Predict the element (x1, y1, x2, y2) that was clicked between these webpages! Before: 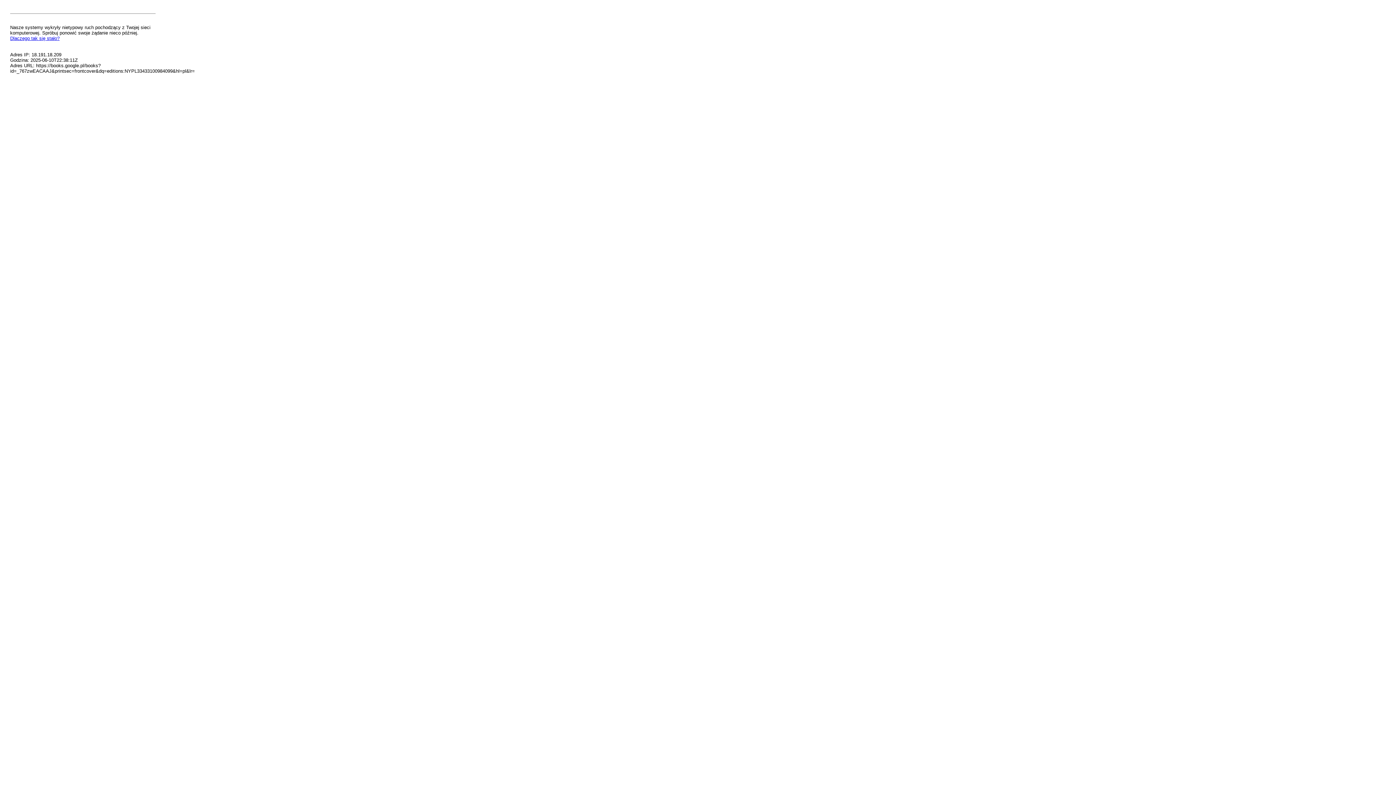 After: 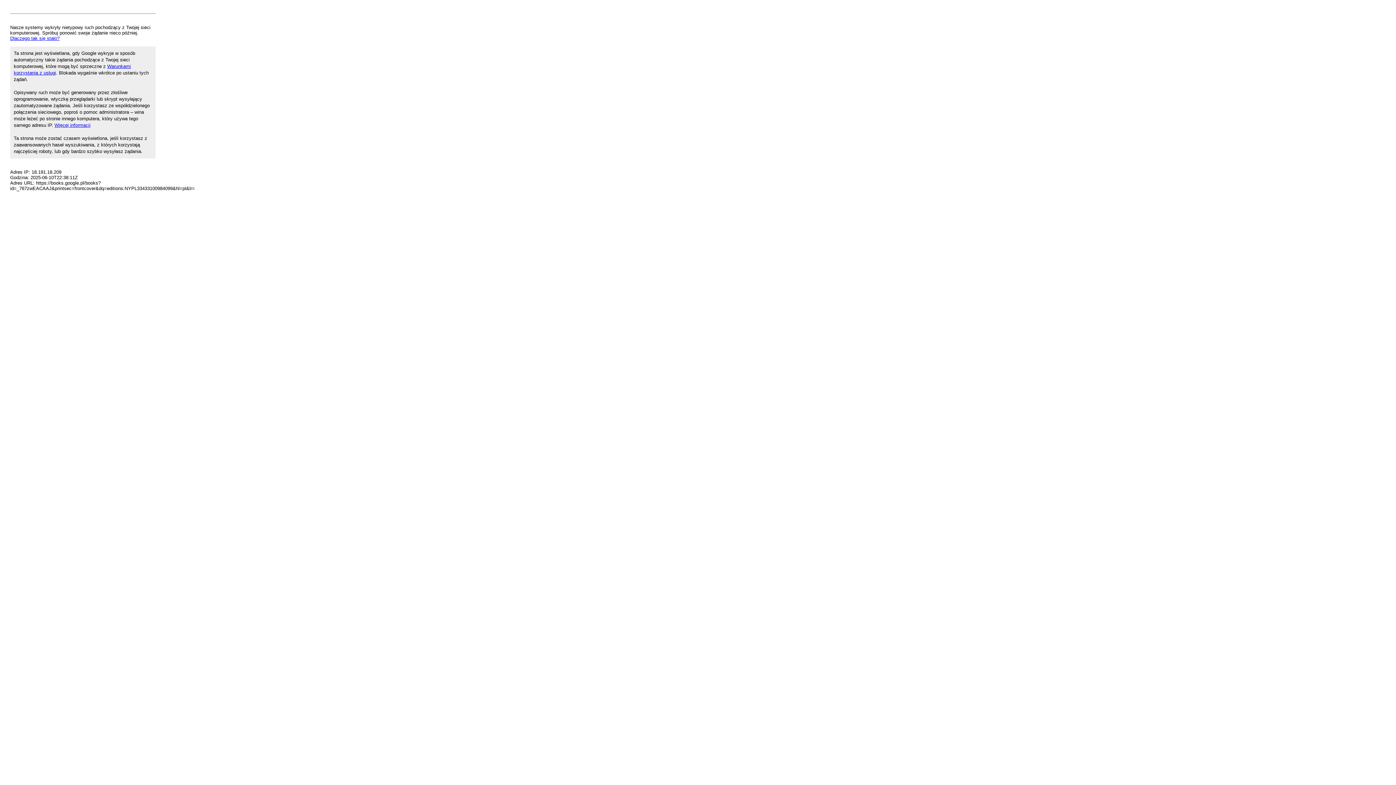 Action: label: Dlaczego tak się stało? bbox: (10, 35, 59, 41)